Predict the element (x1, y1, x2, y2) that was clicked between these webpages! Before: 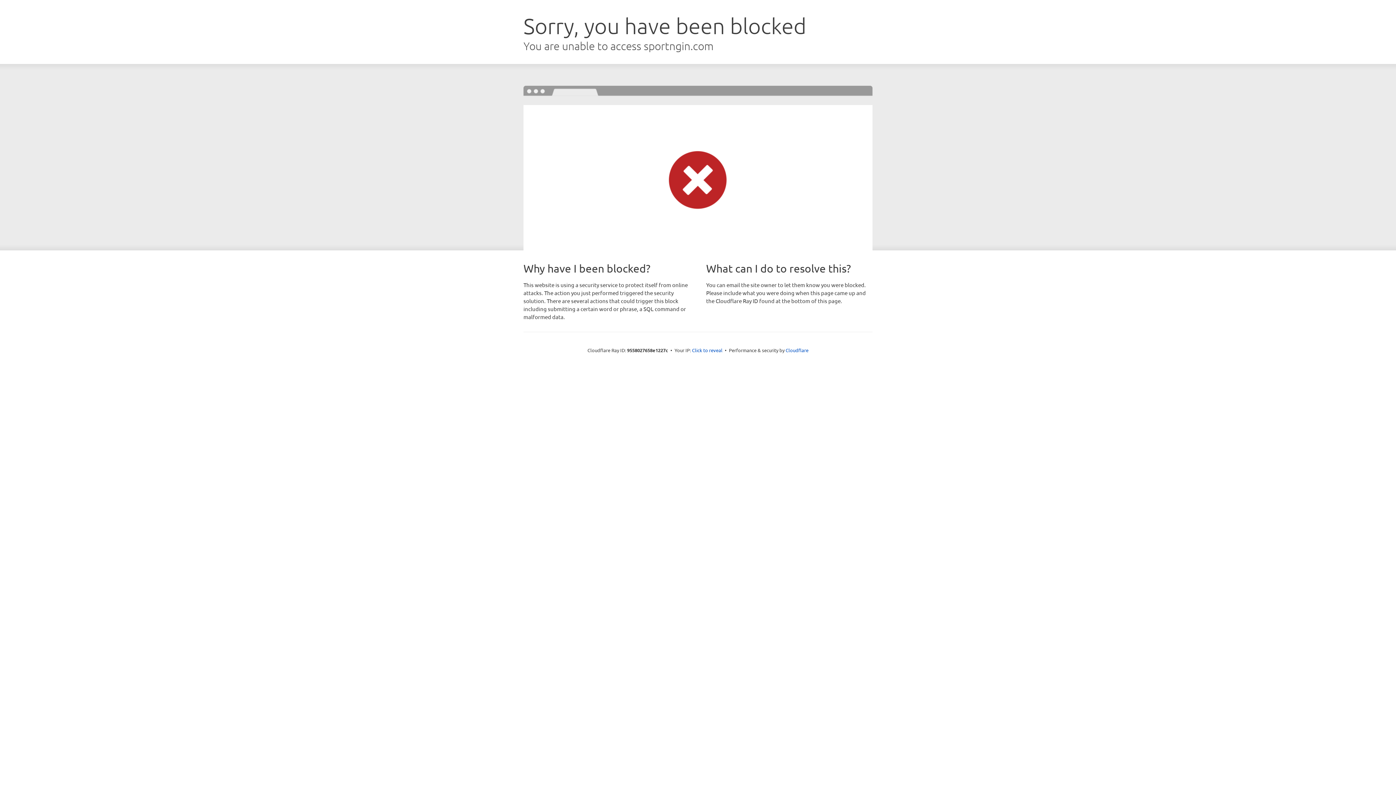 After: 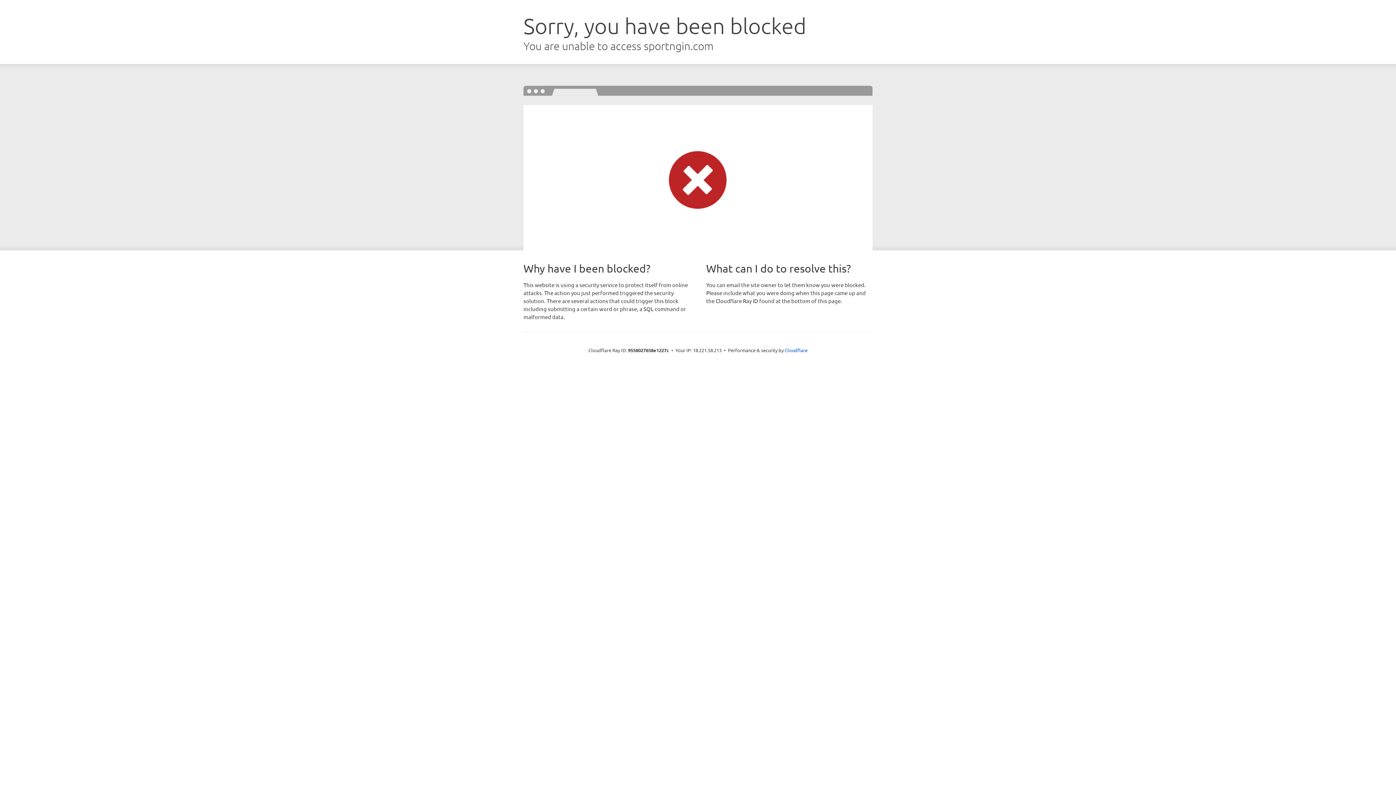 Action: bbox: (692, 346, 722, 353) label: Click to reveal